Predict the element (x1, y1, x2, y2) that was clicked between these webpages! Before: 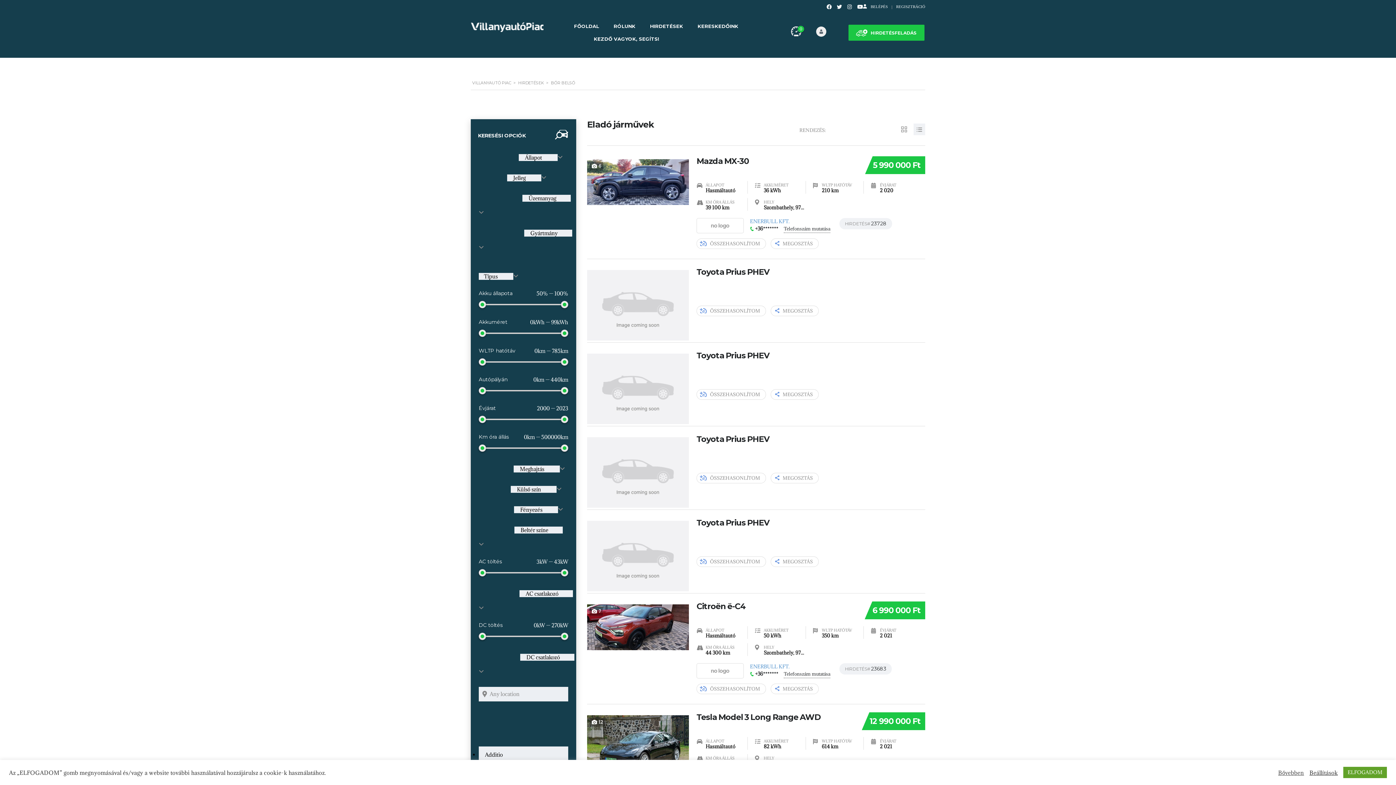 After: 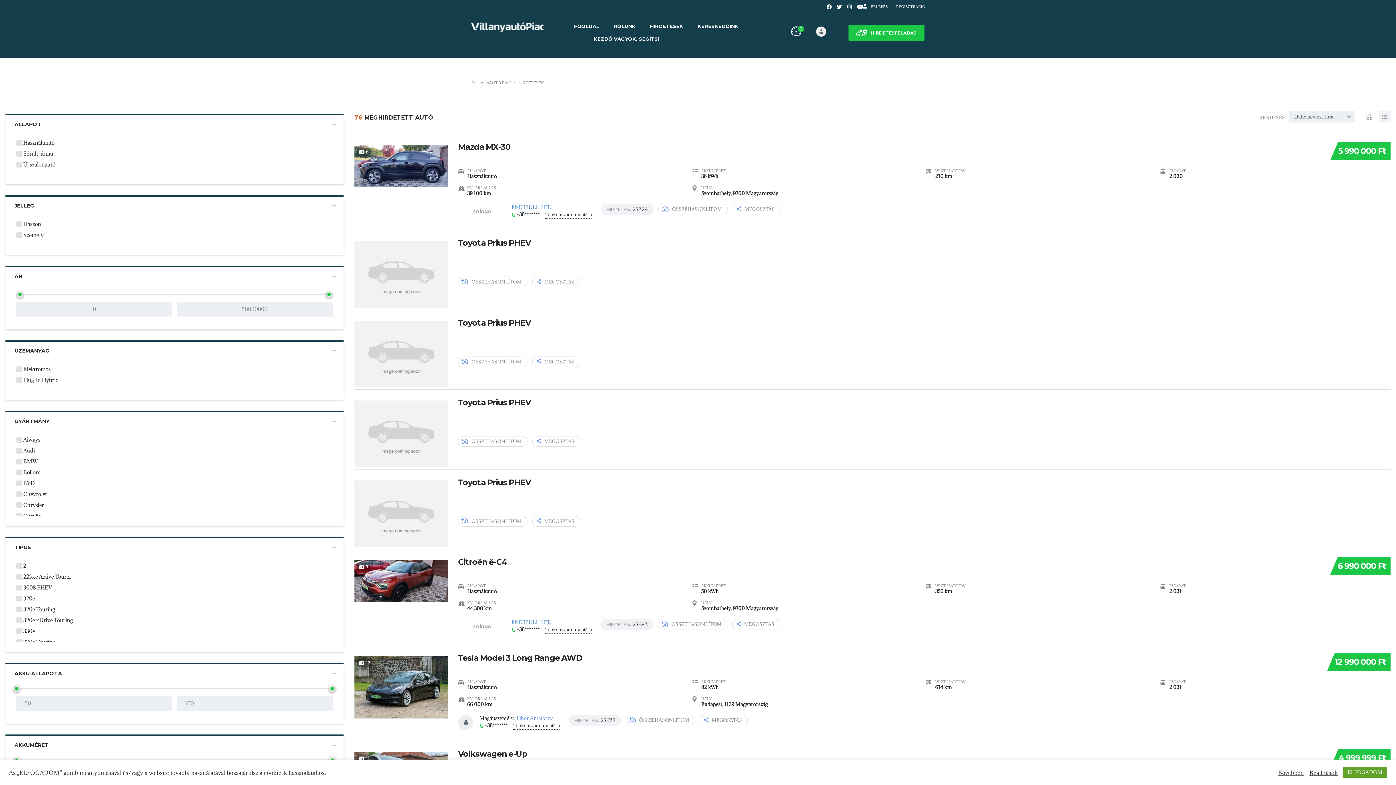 Action: label: HIRDETÉSEK bbox: (650, 23, 683, 29)